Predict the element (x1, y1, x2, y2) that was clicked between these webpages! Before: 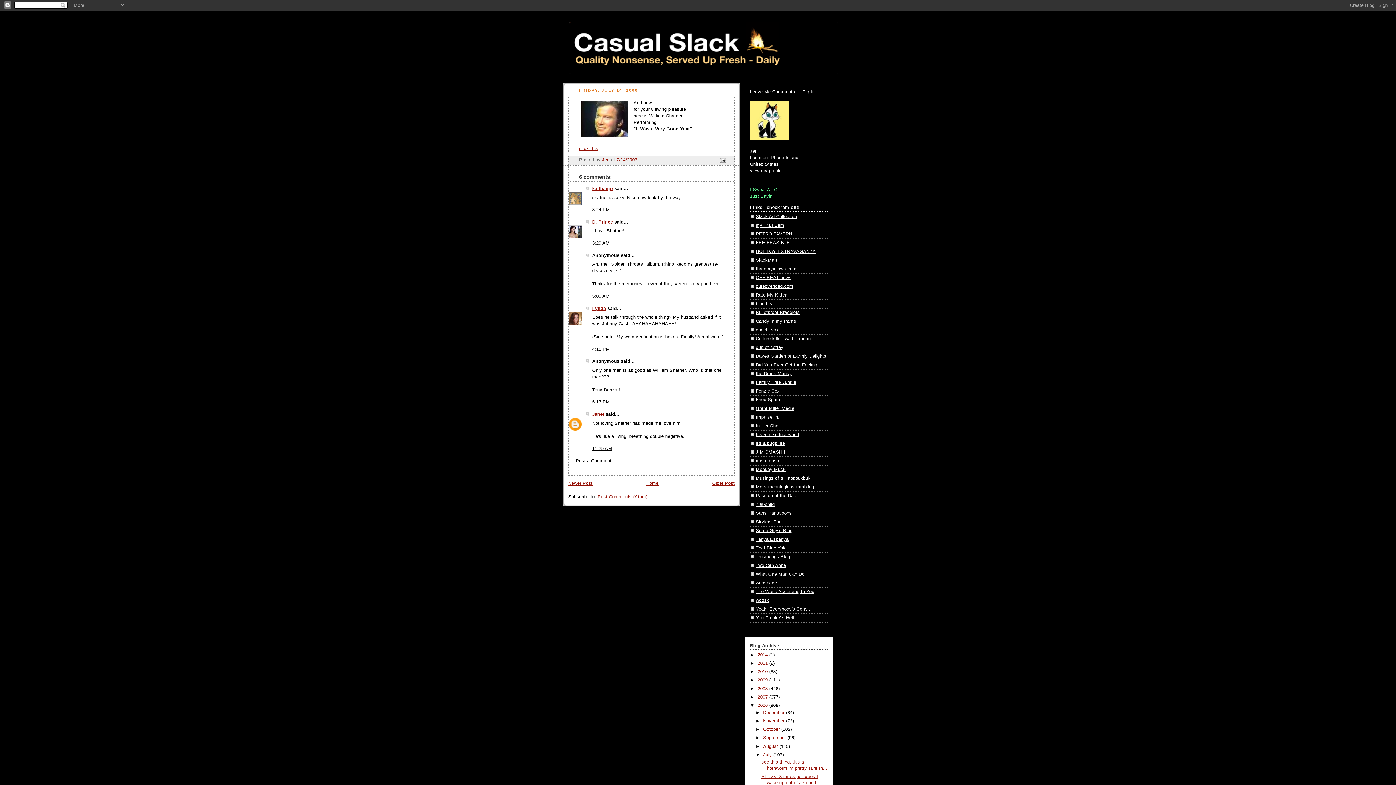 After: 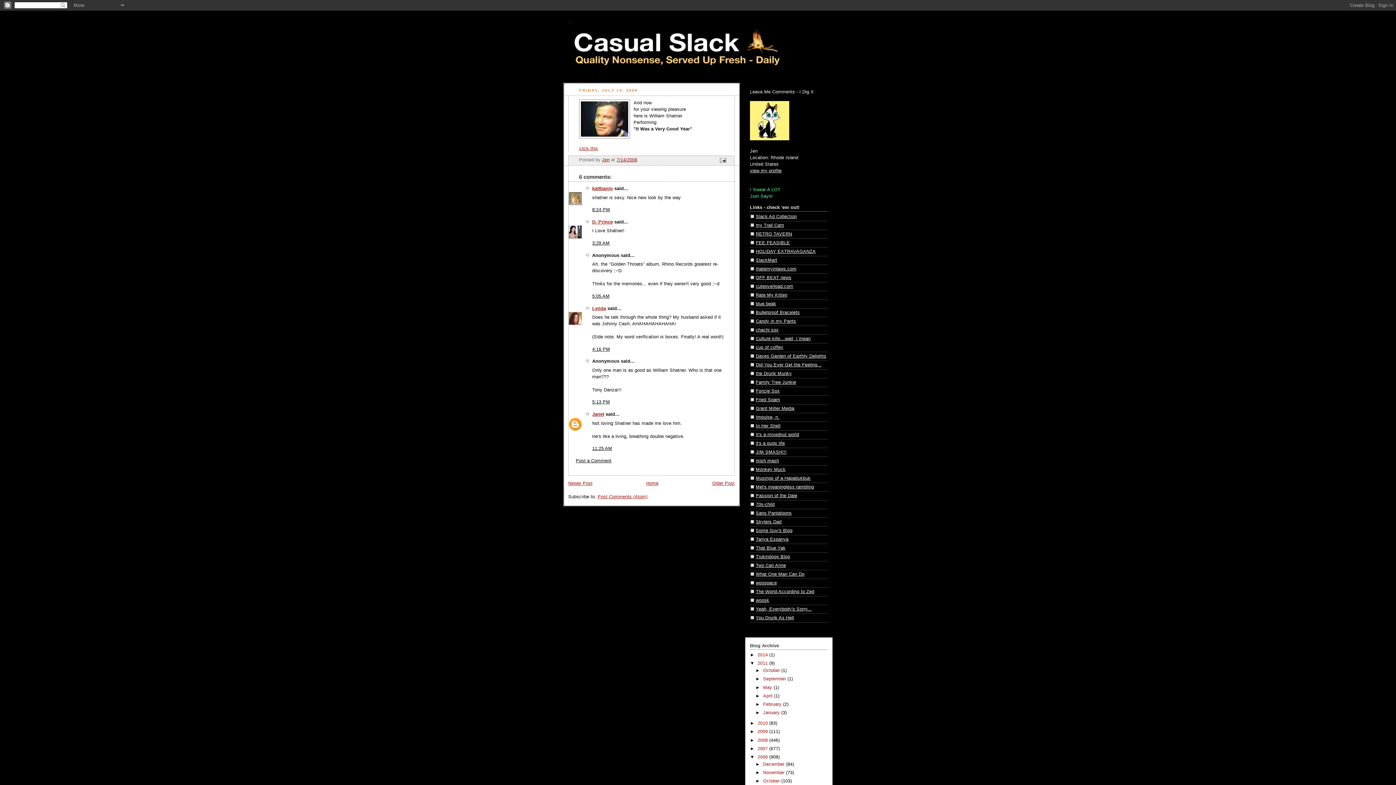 Action: bbox: (750, 661, 757, 666) label: ►  